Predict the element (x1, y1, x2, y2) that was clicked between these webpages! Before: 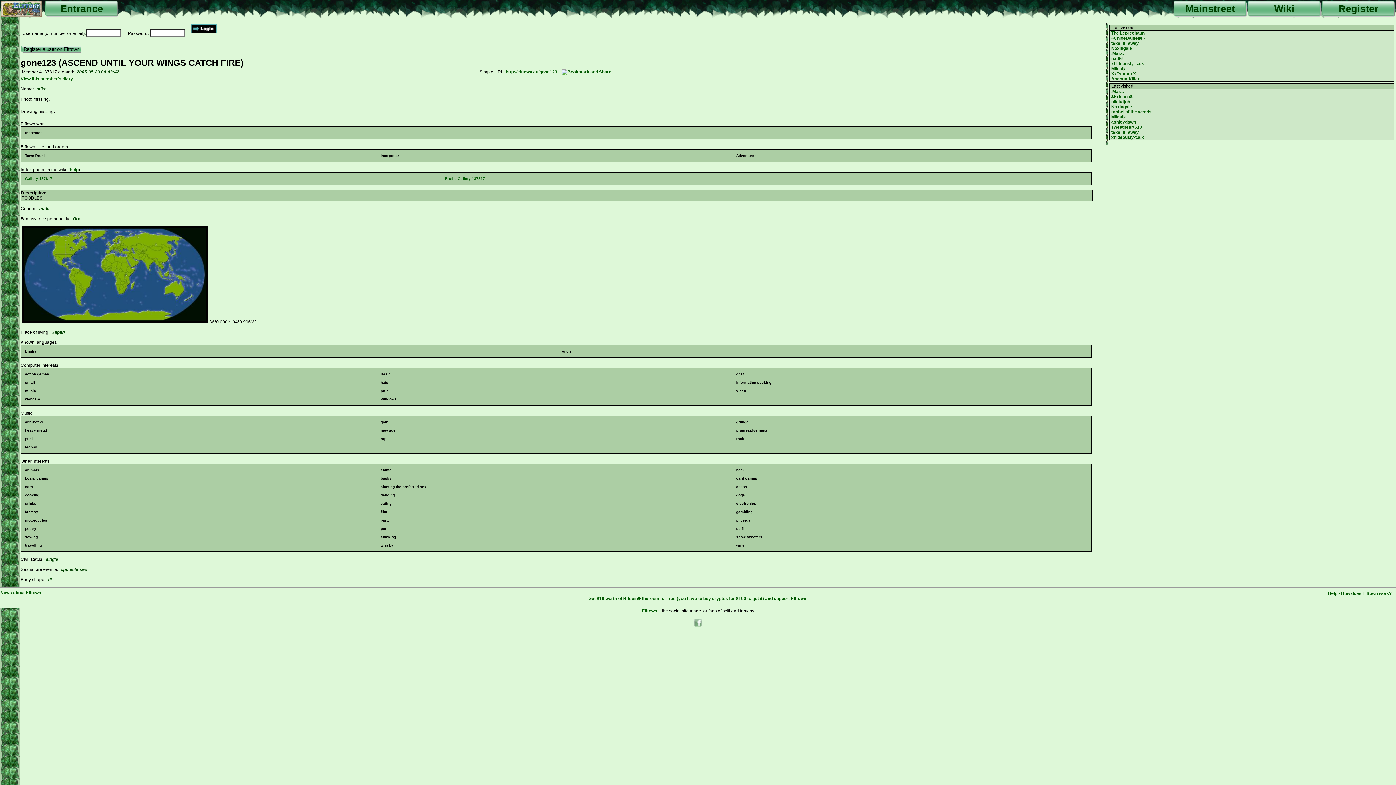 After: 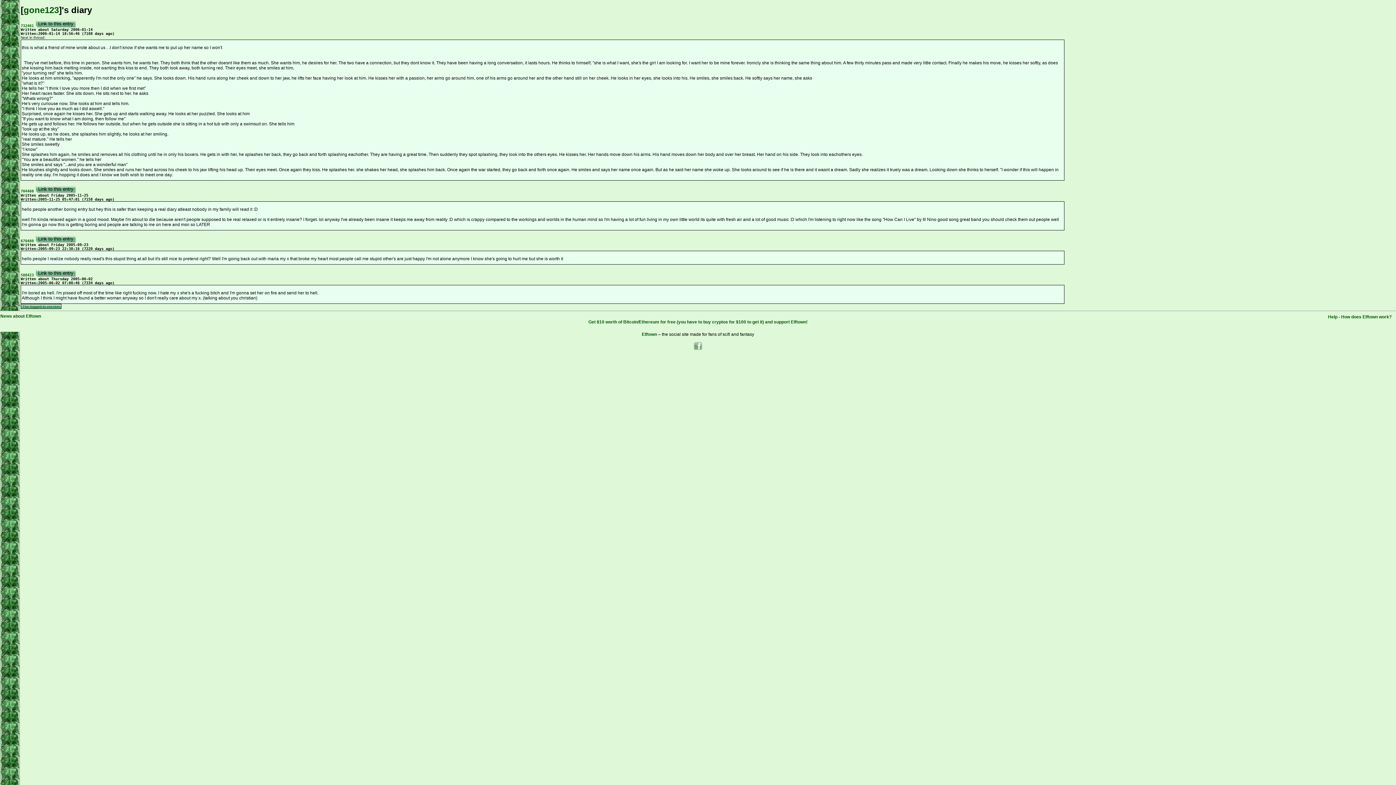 Action: label: View this member's diary bbox: (20, 76, 73, 81)